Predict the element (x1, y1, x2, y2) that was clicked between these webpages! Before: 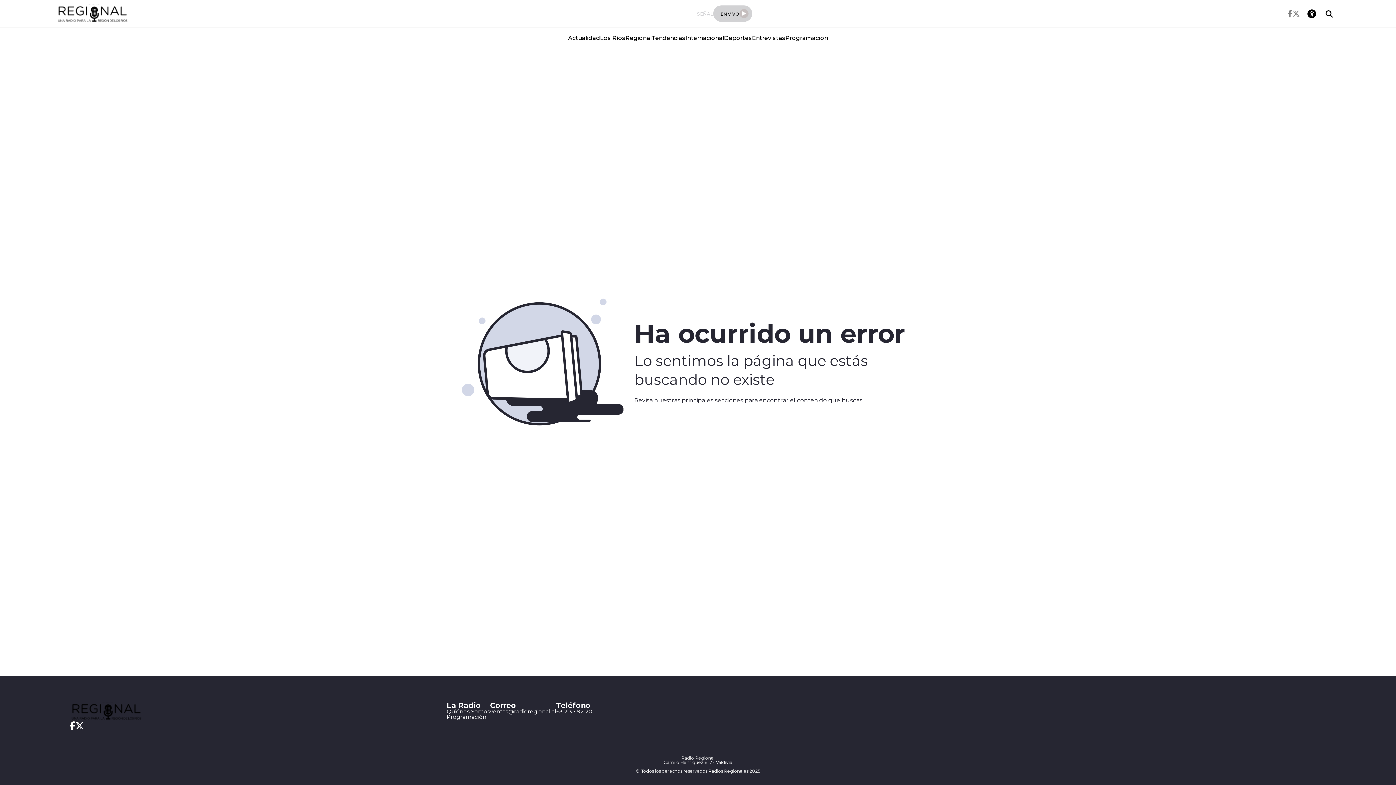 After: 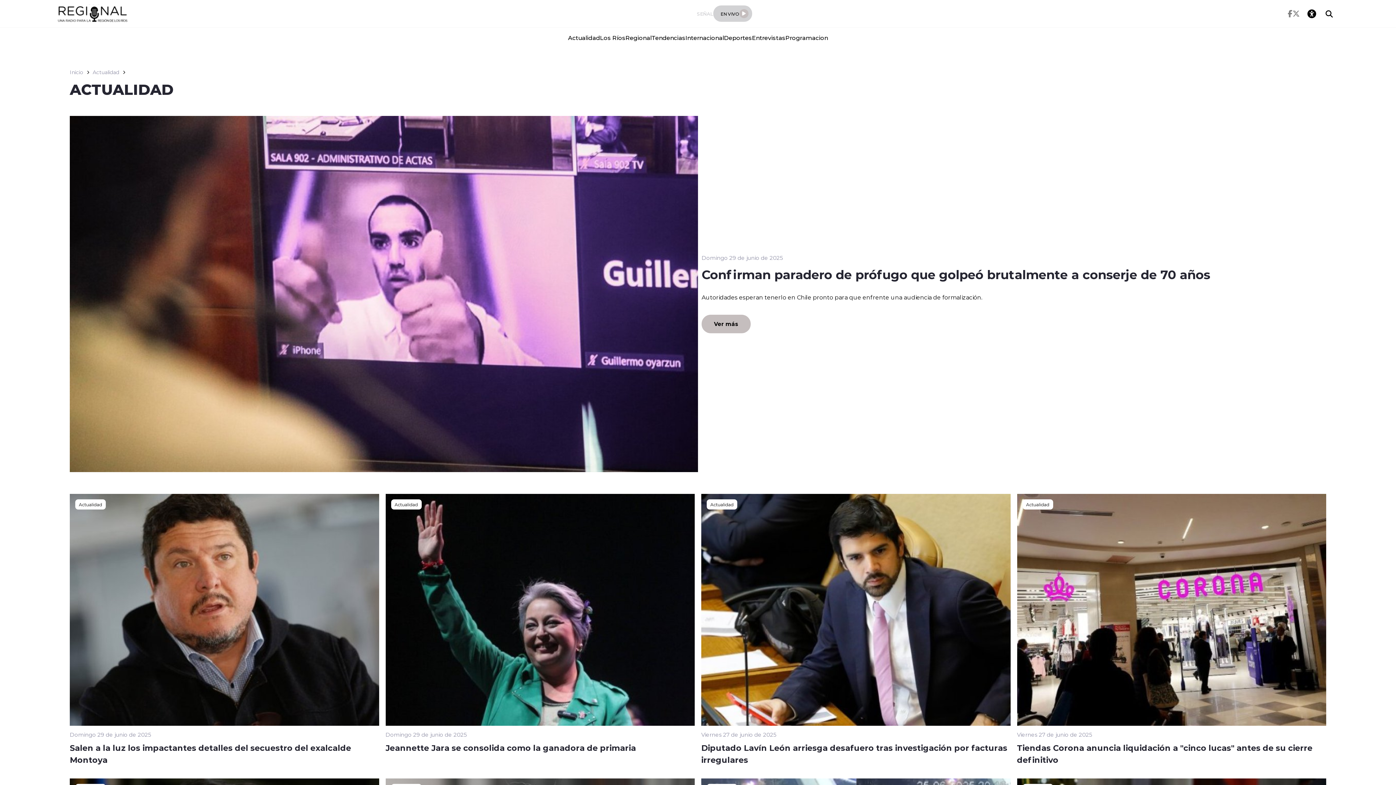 Action: label: Actualidad bbox: (568, 27, 600, 48)